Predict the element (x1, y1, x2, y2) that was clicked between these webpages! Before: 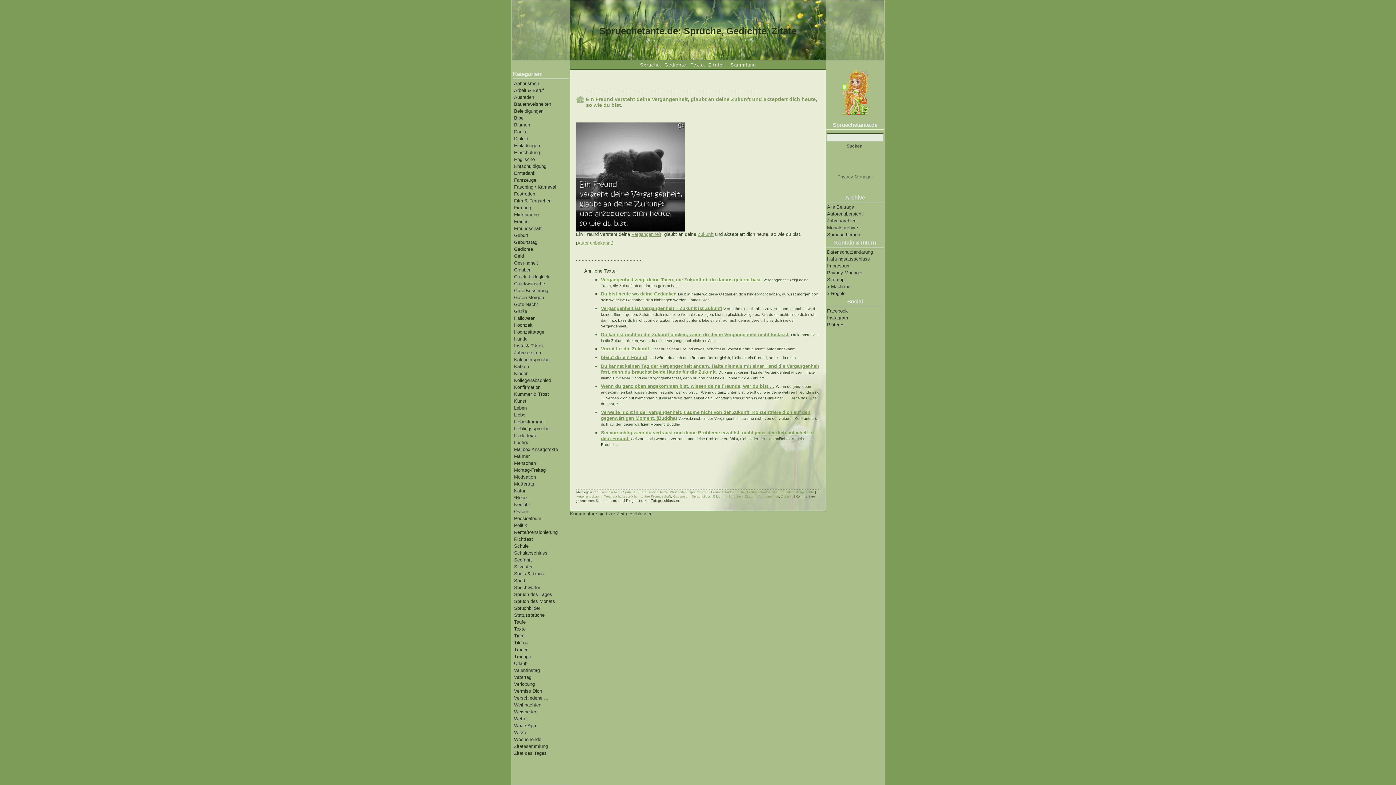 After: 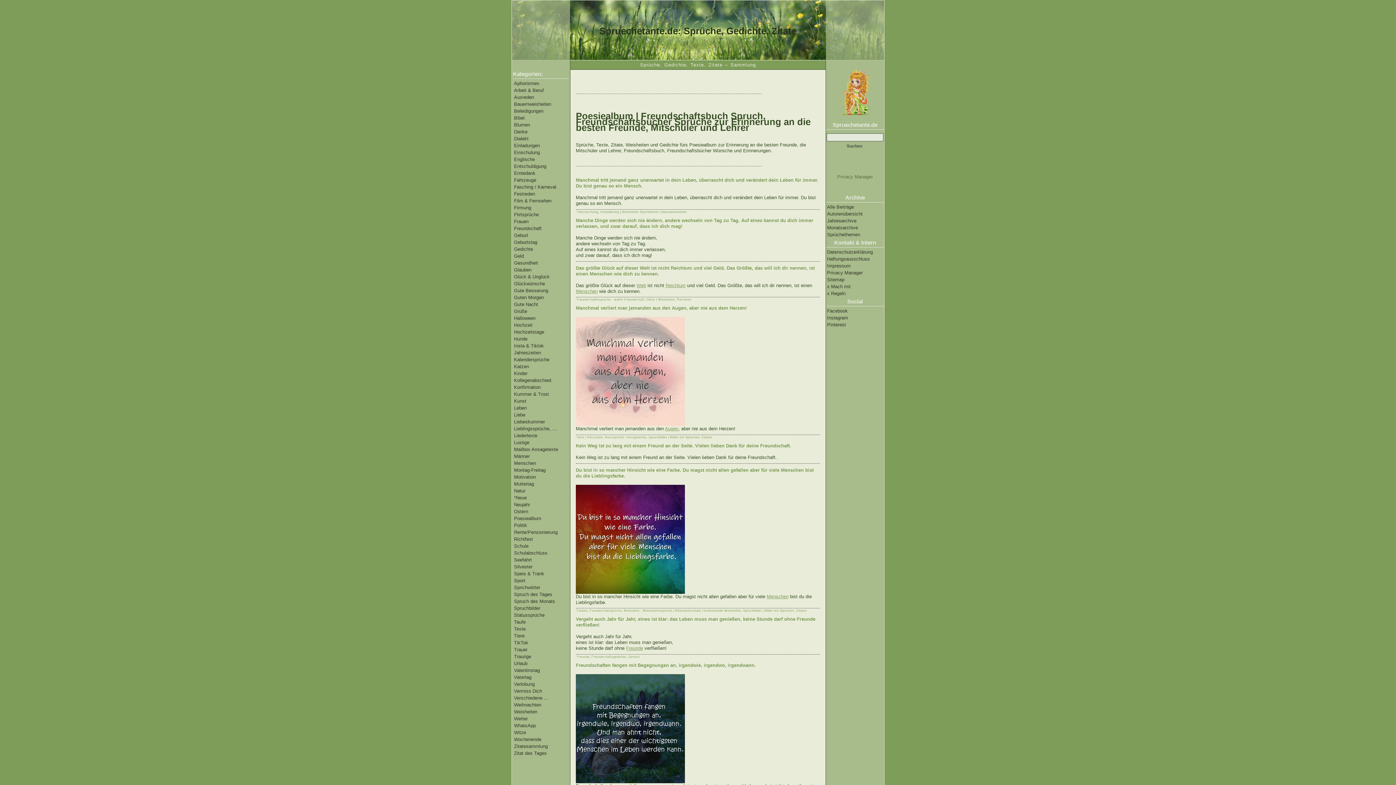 Action: bbox: (514, 516, 541, 521) label: Poesiealbum